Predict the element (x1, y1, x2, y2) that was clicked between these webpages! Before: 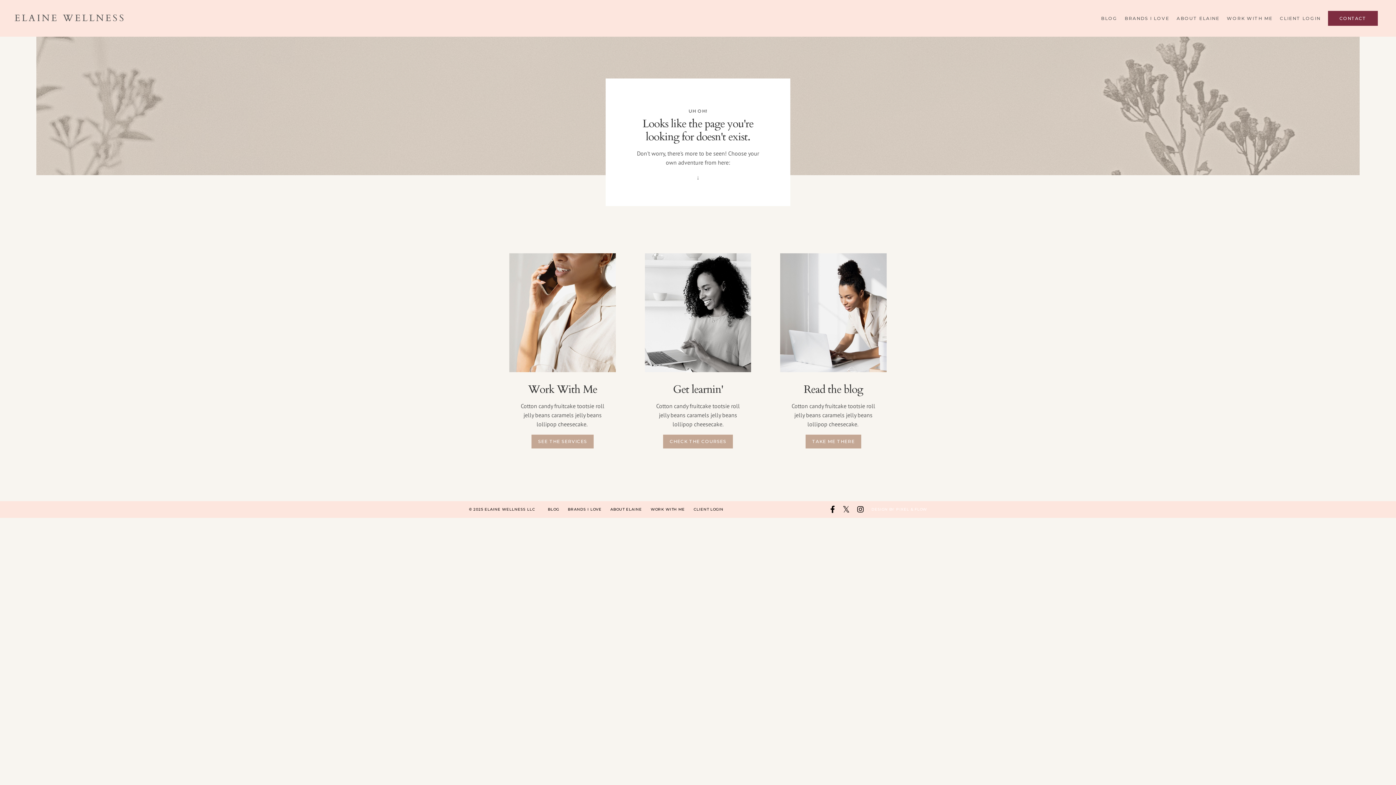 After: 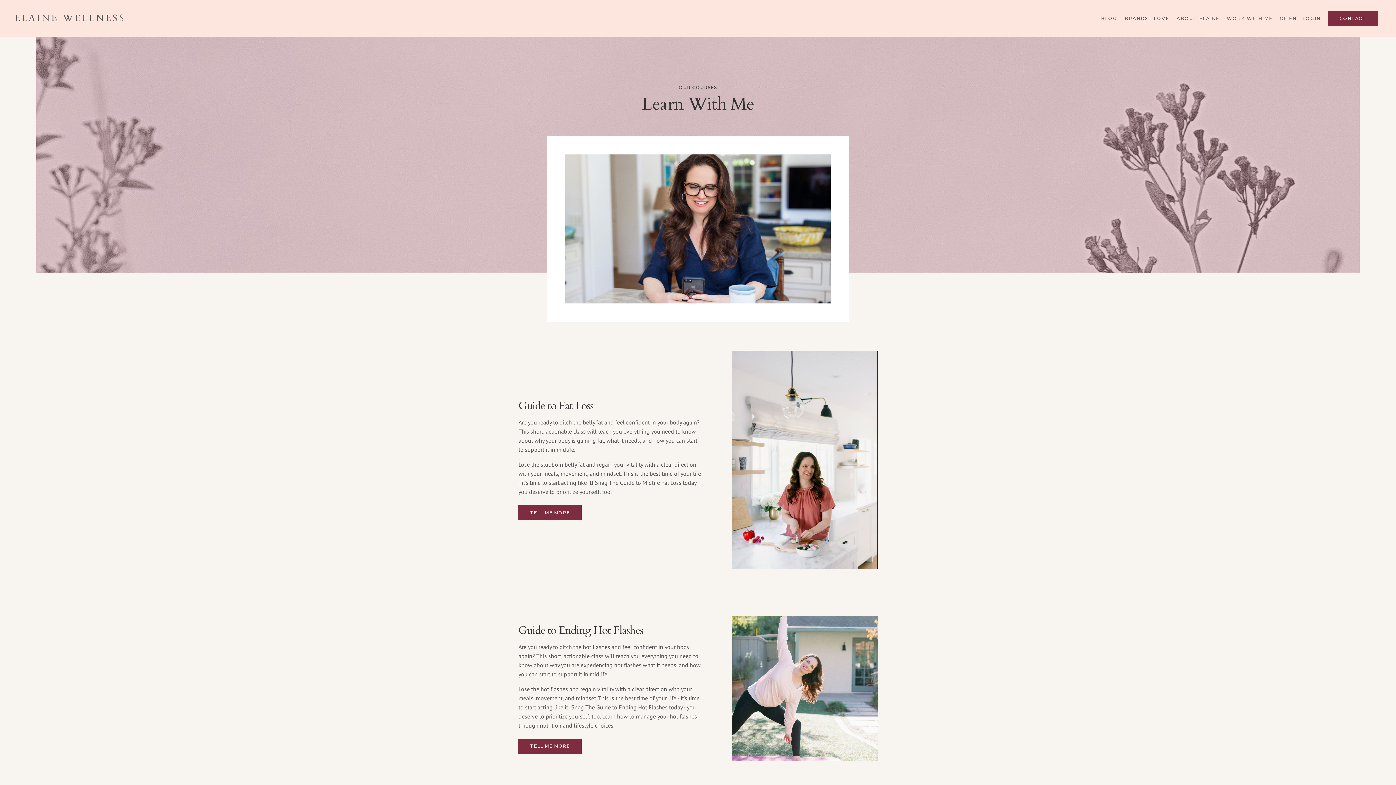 Action: label: CHECK THE COURSES bbox: (663, 434, 732, 448)